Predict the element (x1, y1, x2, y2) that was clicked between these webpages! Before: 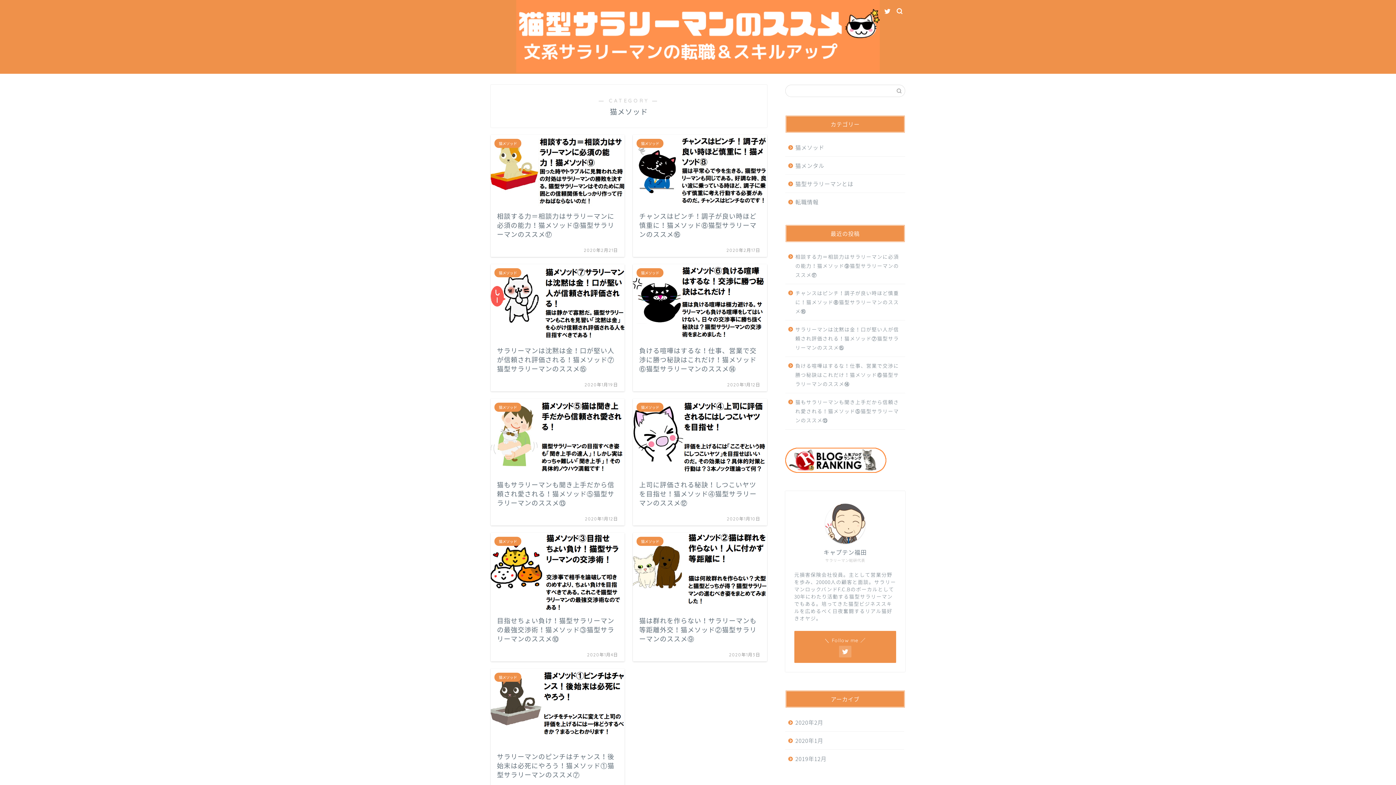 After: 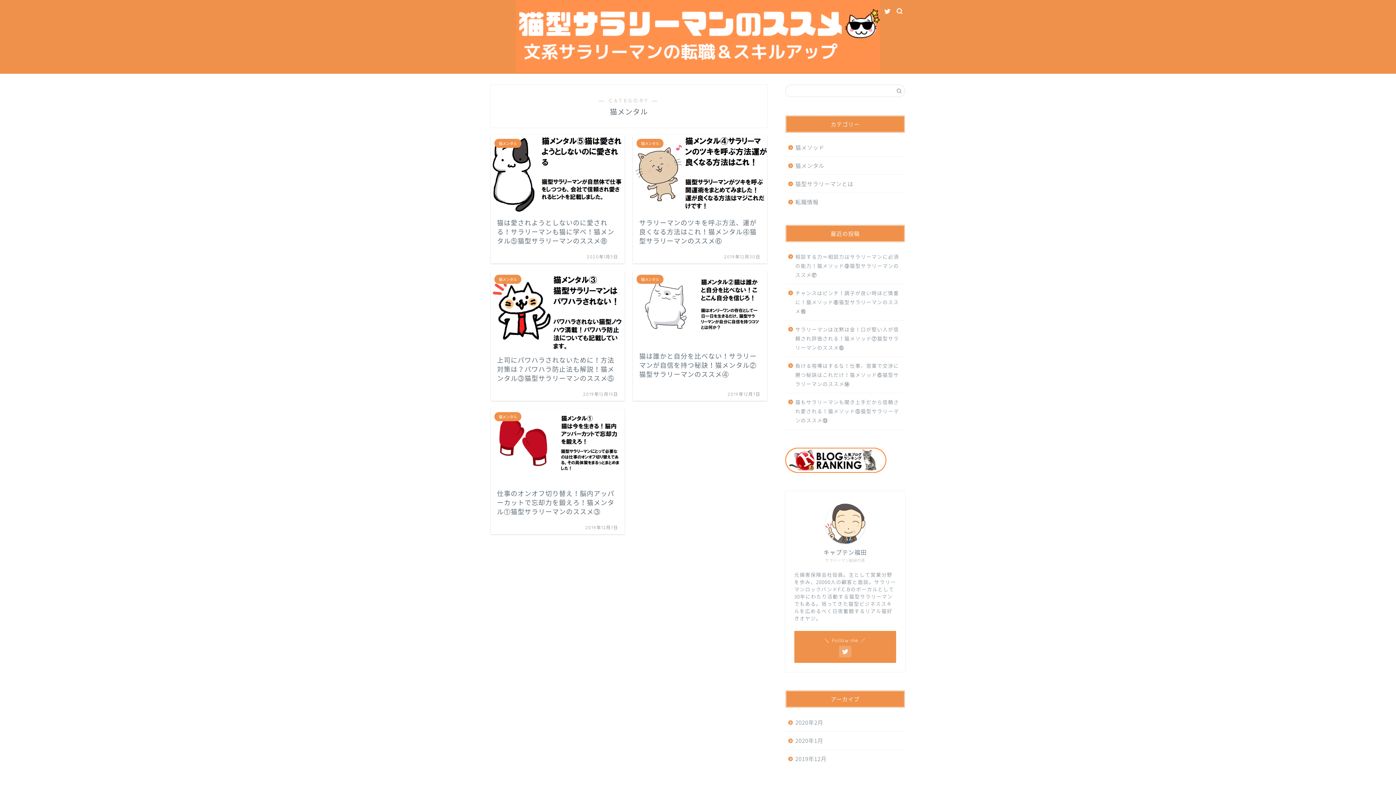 Action: bbox: (785, 156, 904, 174) label: 猫メンタル